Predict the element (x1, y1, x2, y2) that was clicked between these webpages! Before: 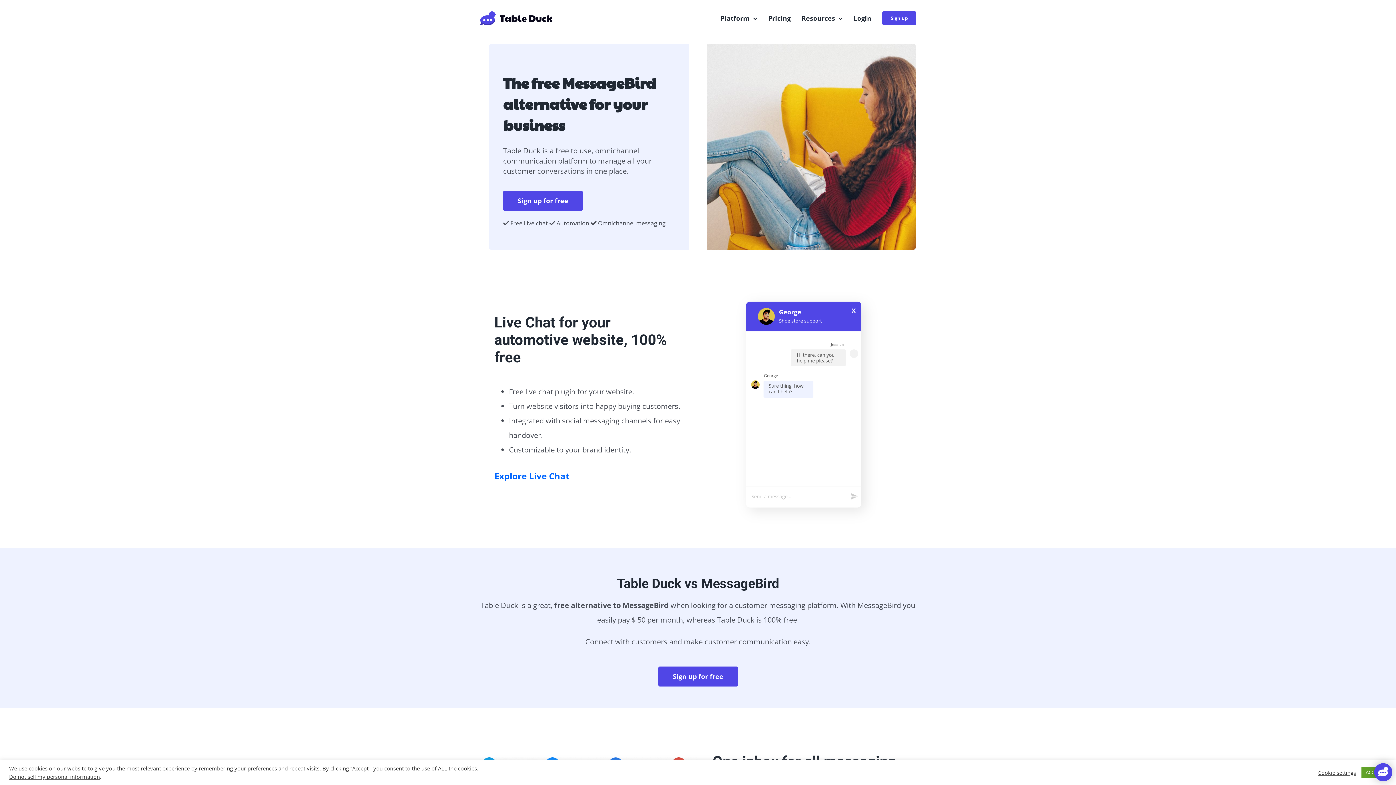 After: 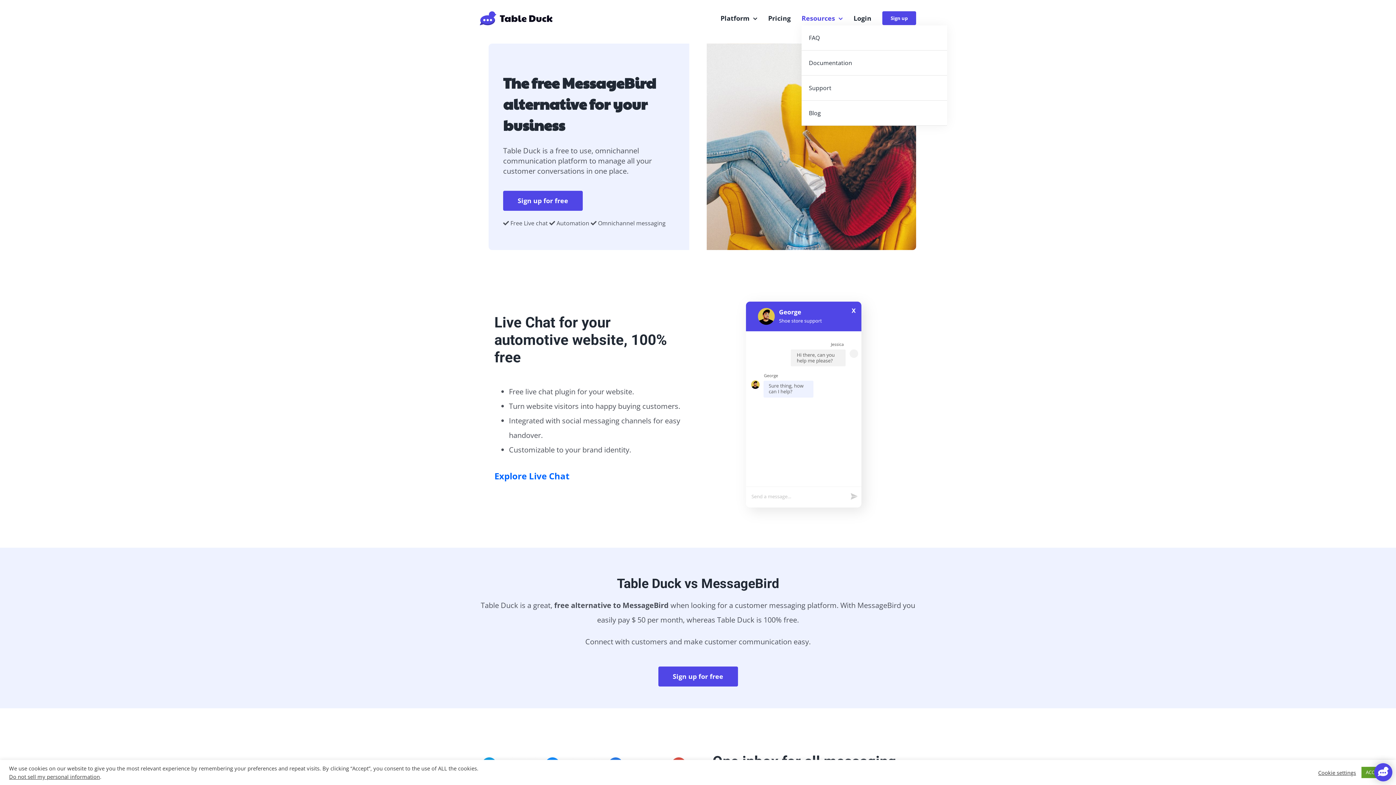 Action: label: Resources bbox: (801, 10, 842, 25)